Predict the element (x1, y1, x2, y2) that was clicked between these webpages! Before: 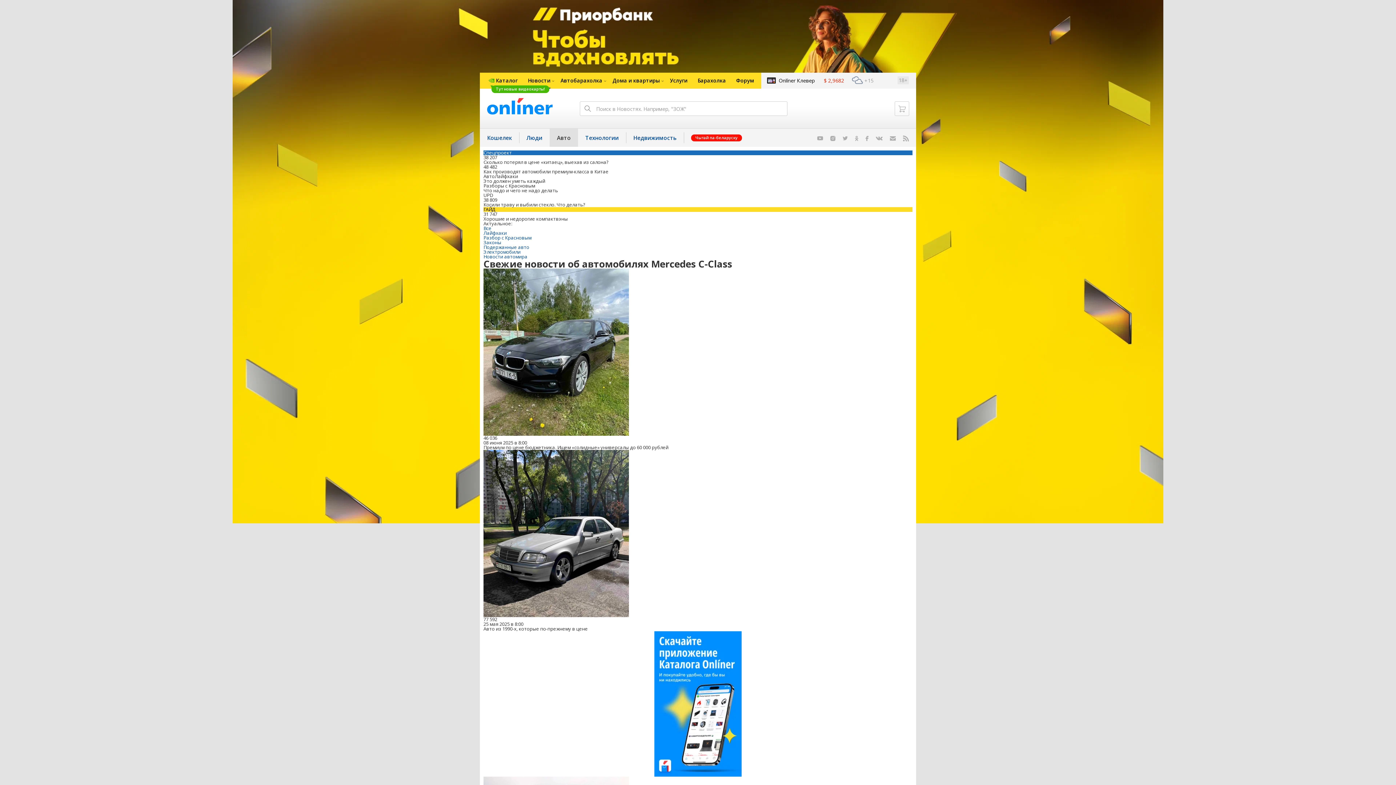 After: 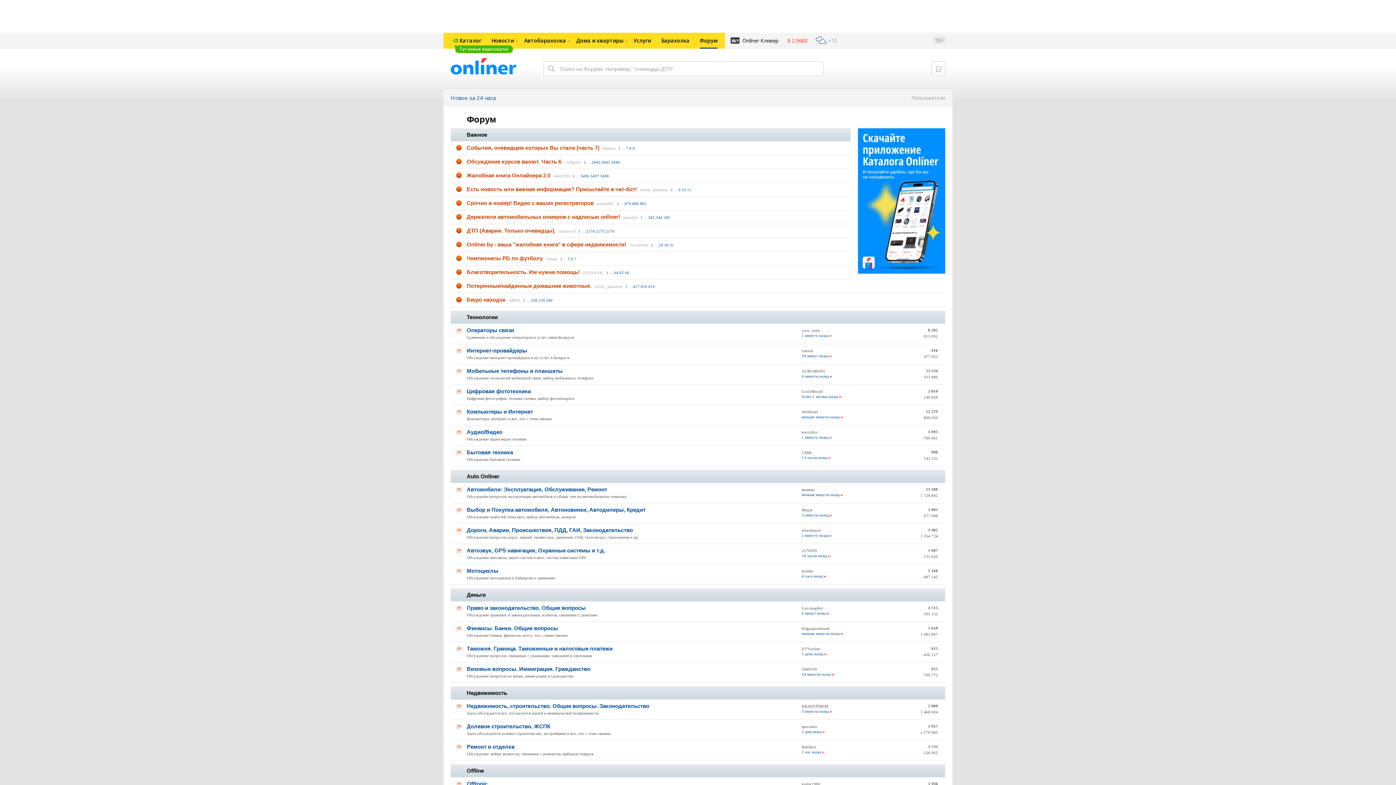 Action: label: Форум bbox: (731, 72, 761, 88)